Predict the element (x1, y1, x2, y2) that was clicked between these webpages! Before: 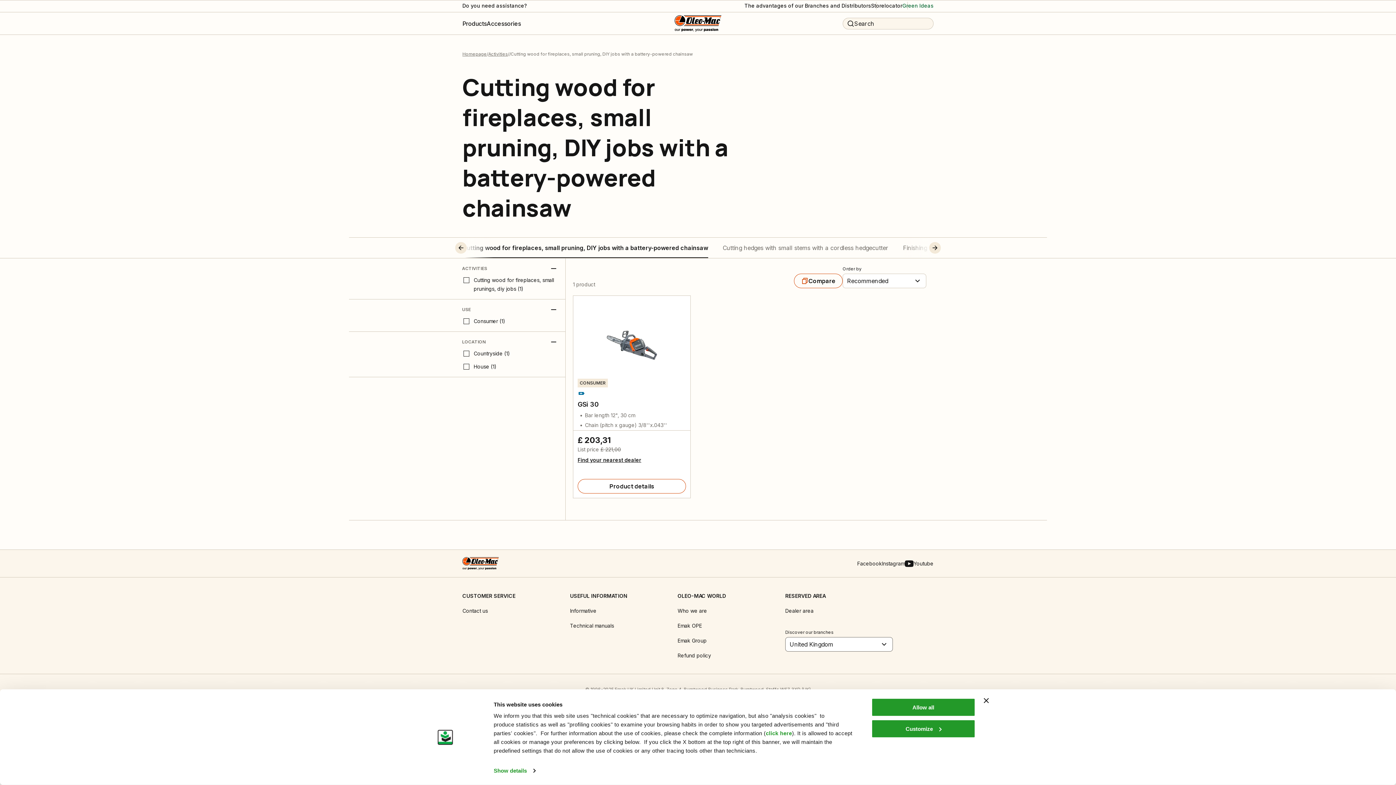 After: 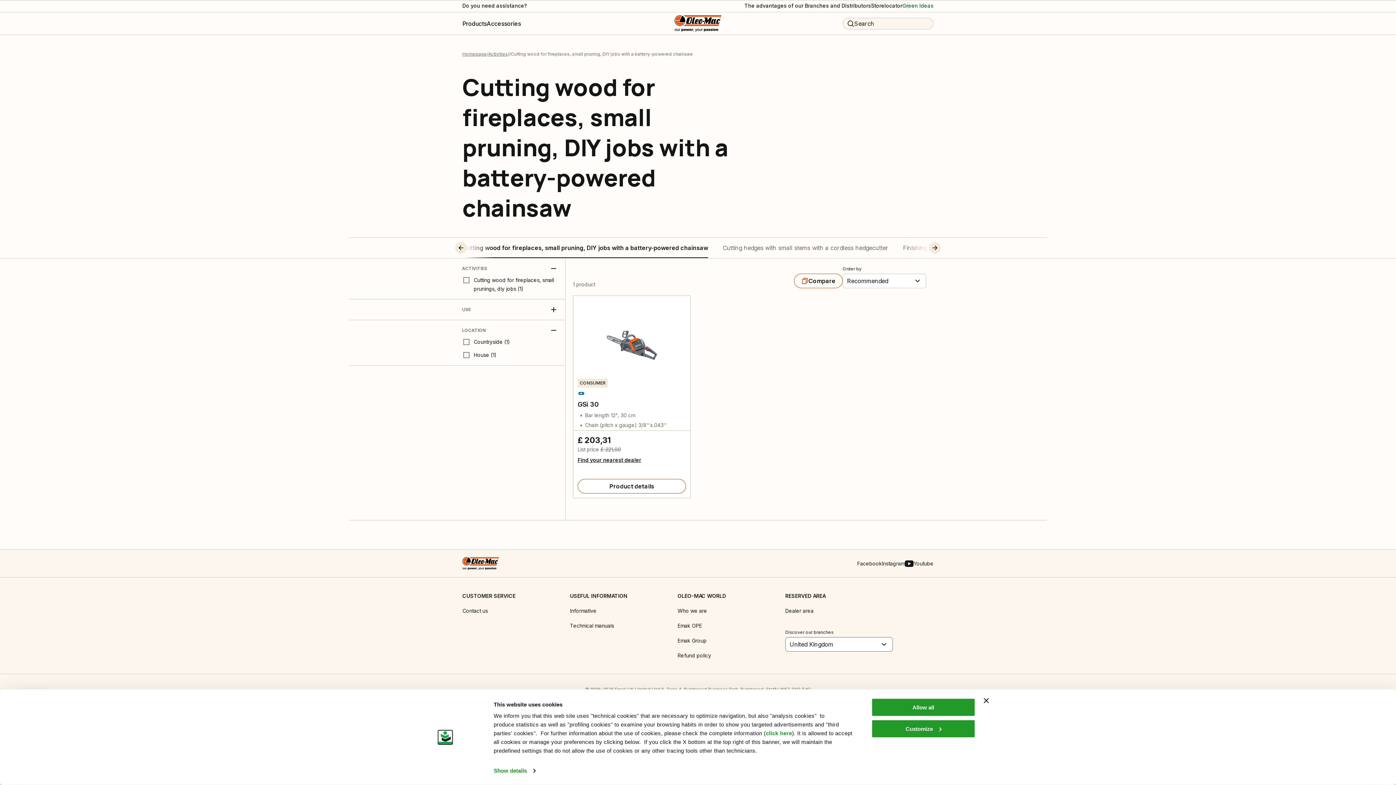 Action: bbox: (462, 305, 558, 314) label: USE